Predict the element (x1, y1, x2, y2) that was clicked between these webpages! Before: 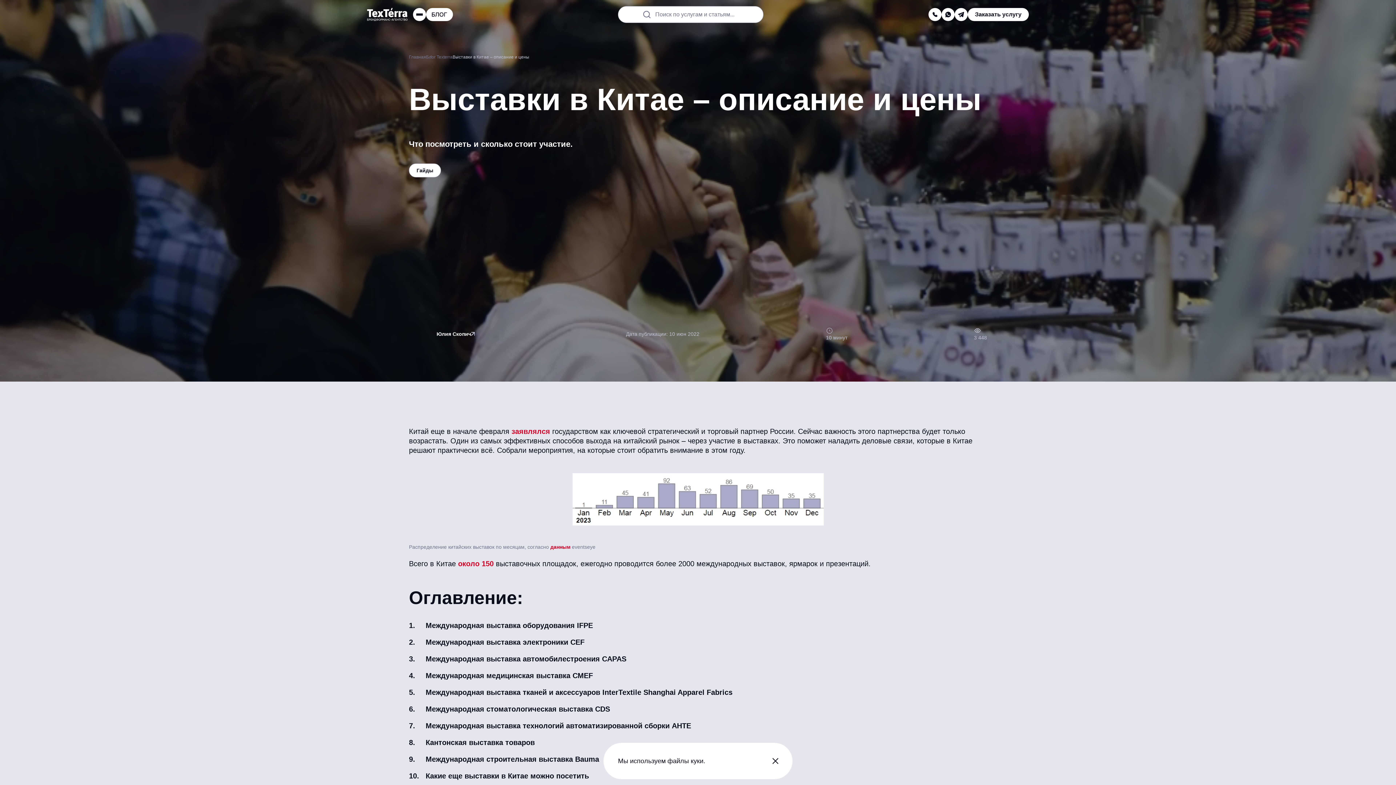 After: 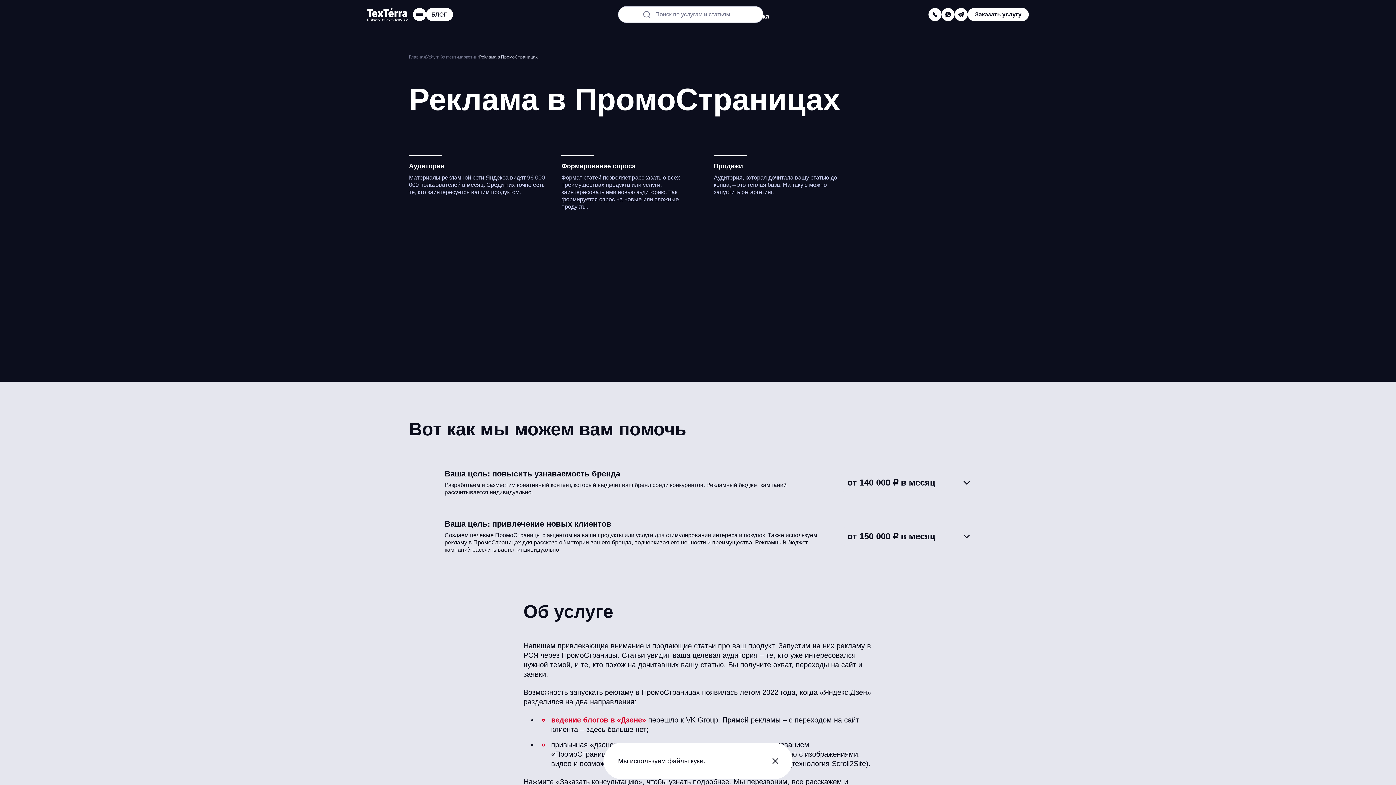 Action: label: Реклама в ПромоСтраницах – запустим быстро! bbox: (3, -3, 1380, 3)